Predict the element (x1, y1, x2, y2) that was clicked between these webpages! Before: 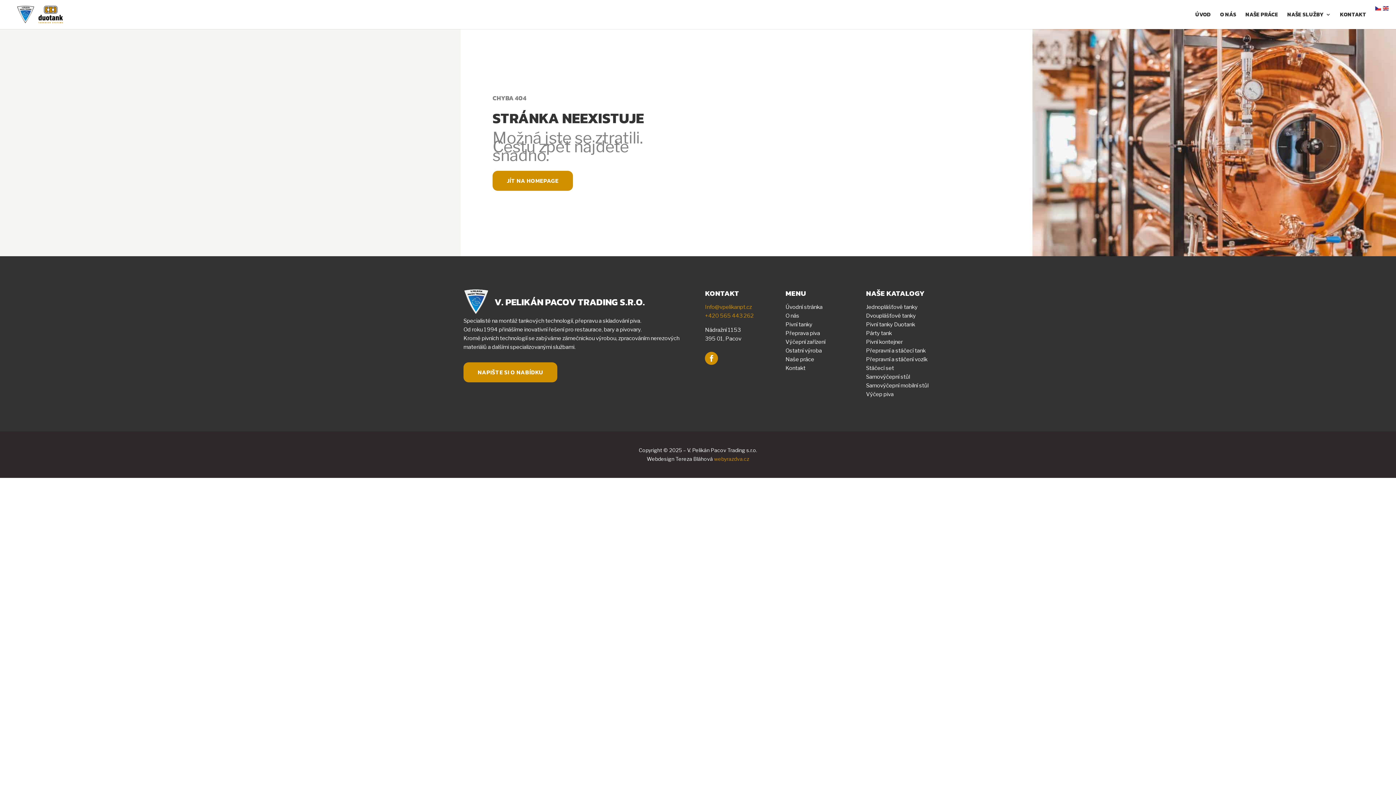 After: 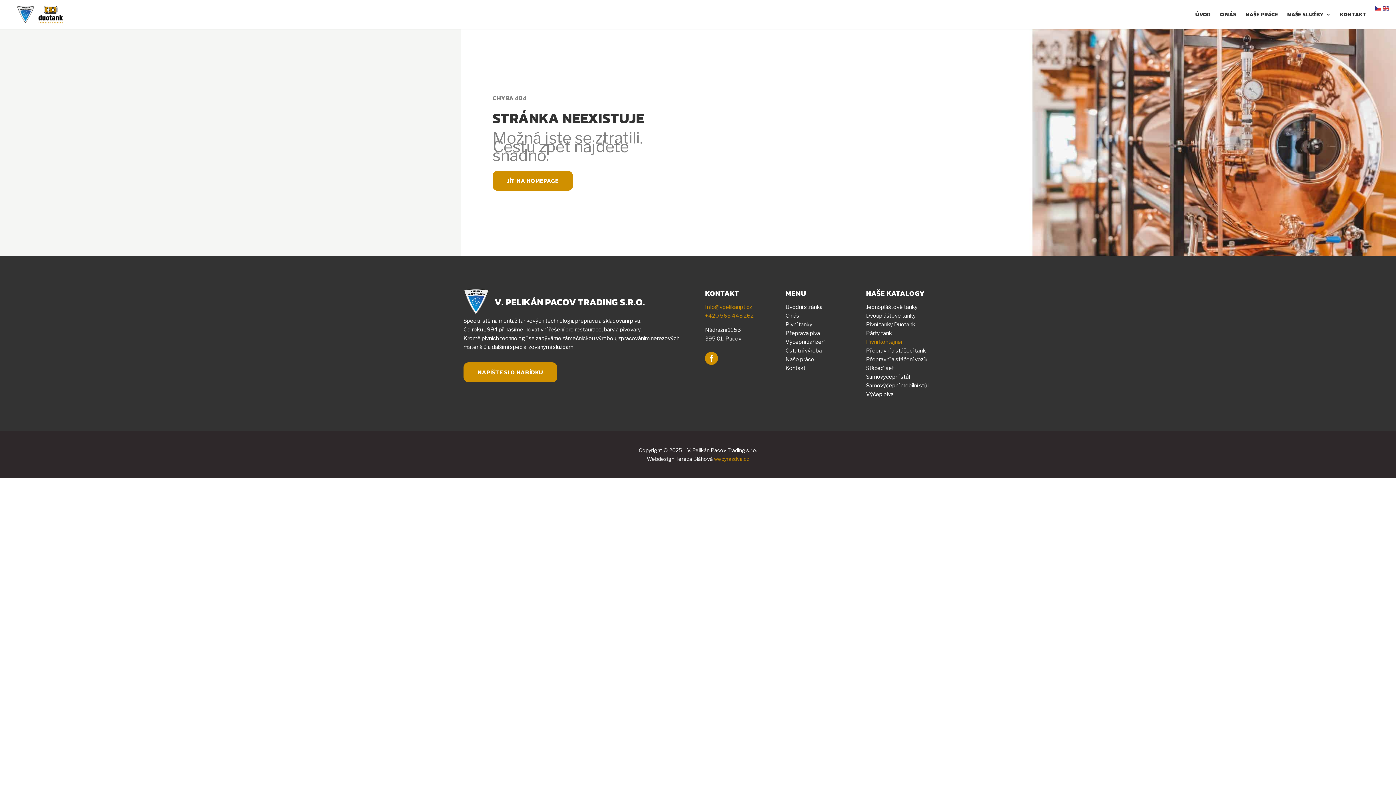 Action: bbox: (866, 339, 902, 345) label: Pivní kontejner